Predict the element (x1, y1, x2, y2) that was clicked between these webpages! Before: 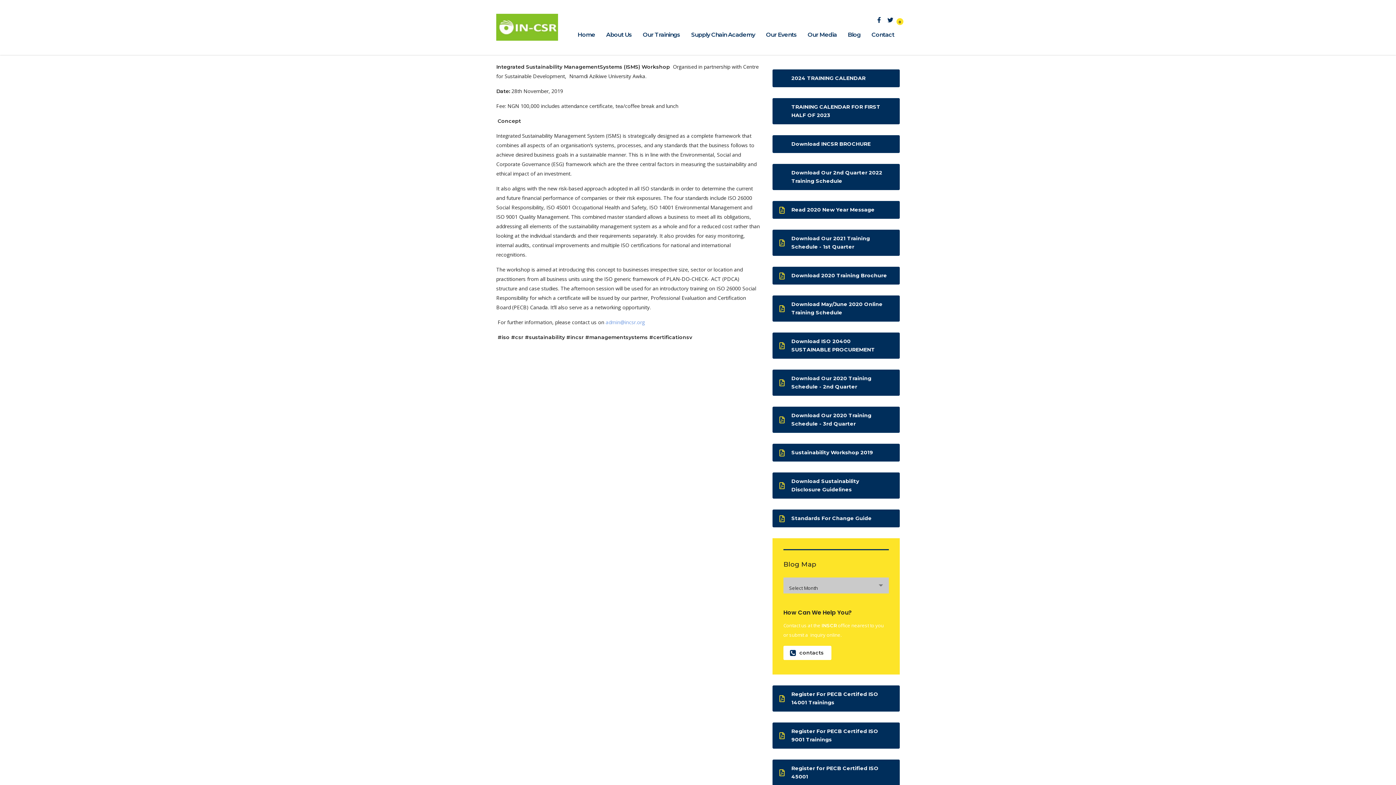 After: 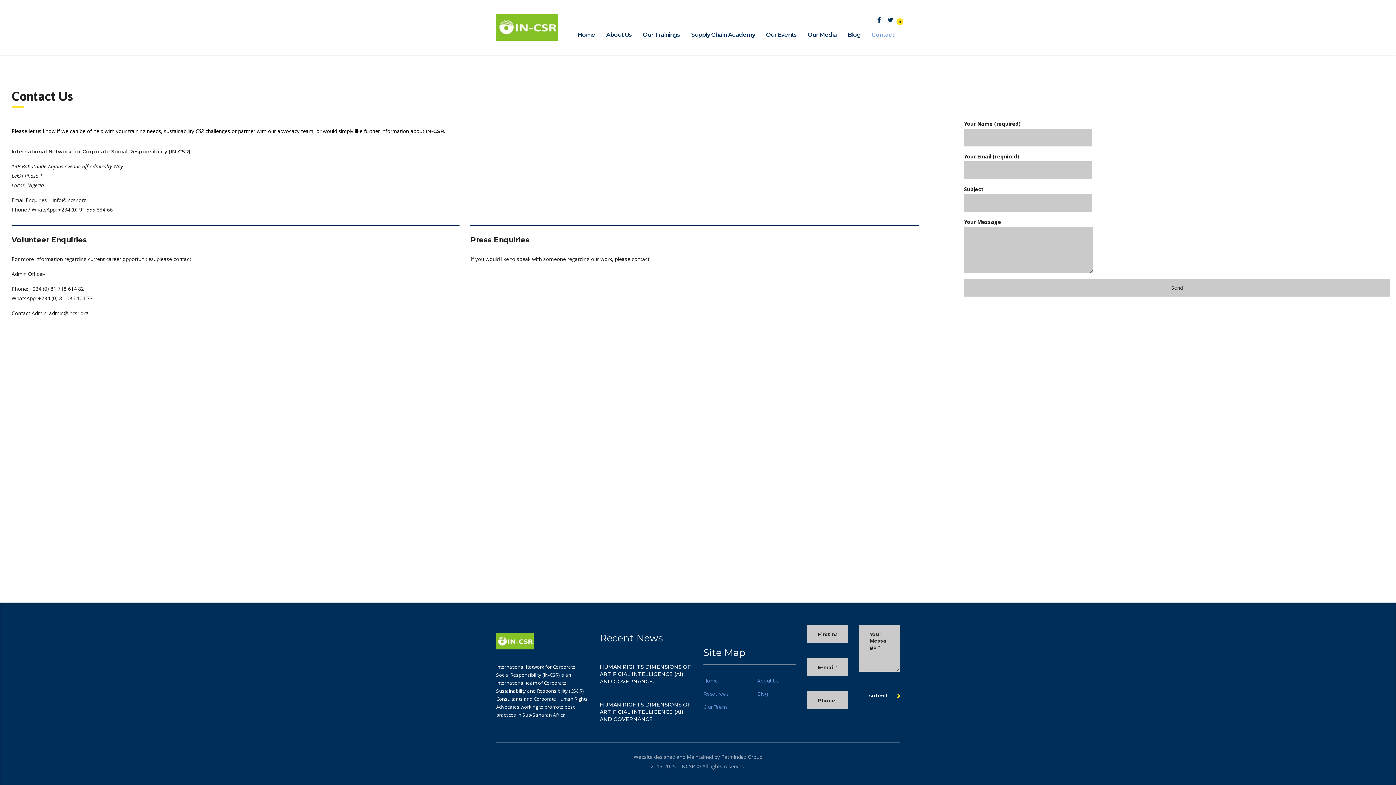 Action: bbox: (783, 646, 831, 660) label: contacts